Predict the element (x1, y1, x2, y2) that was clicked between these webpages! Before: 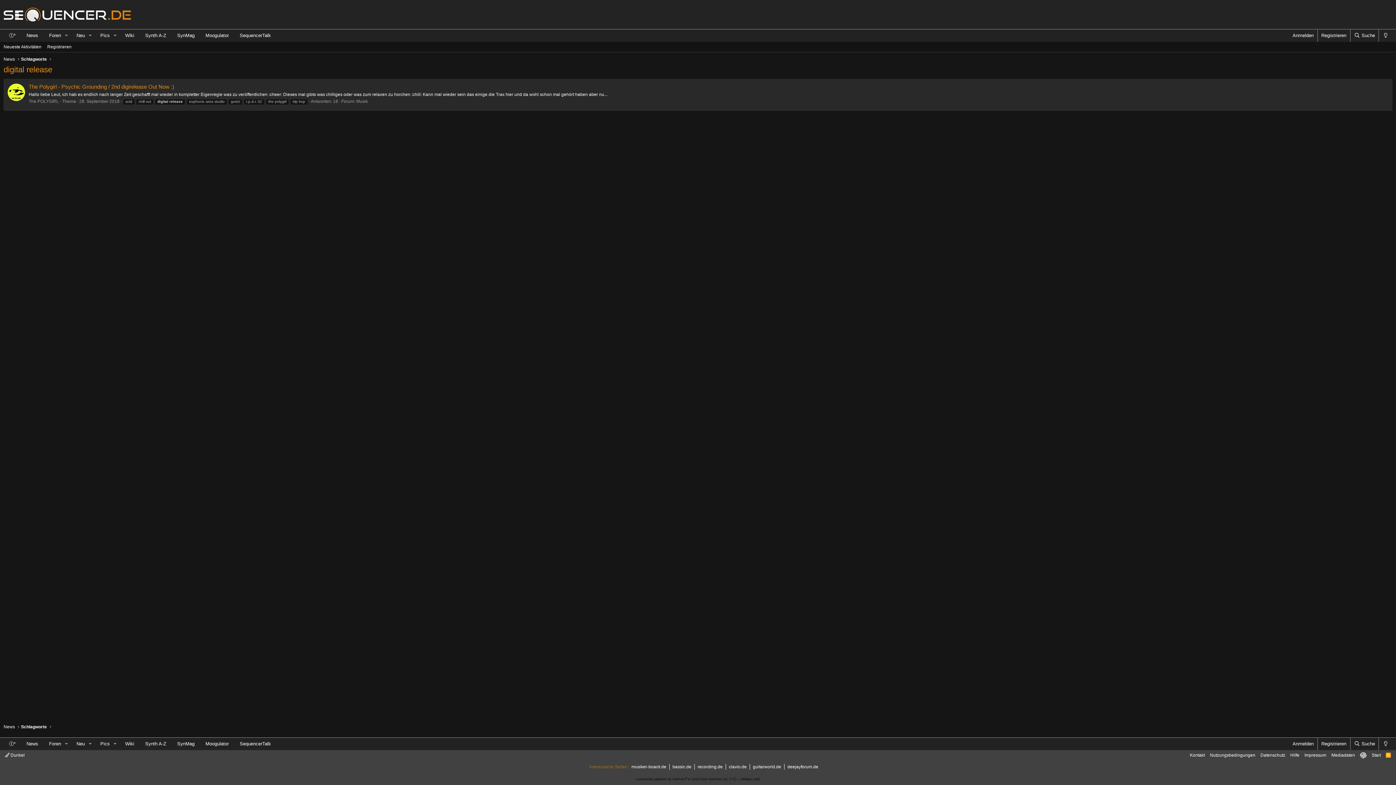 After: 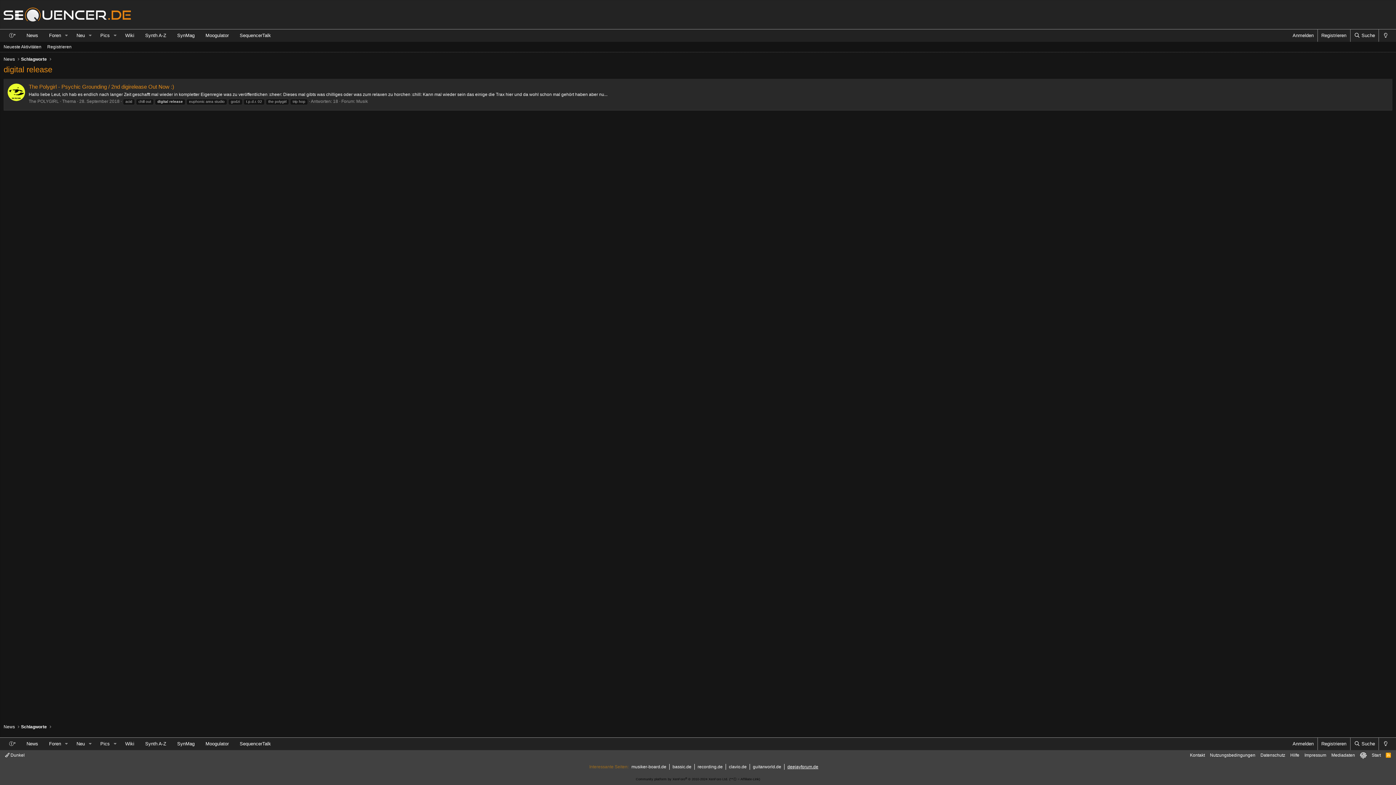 Action: bbox: (787, 764, 818, 769) label: deejayforum.de